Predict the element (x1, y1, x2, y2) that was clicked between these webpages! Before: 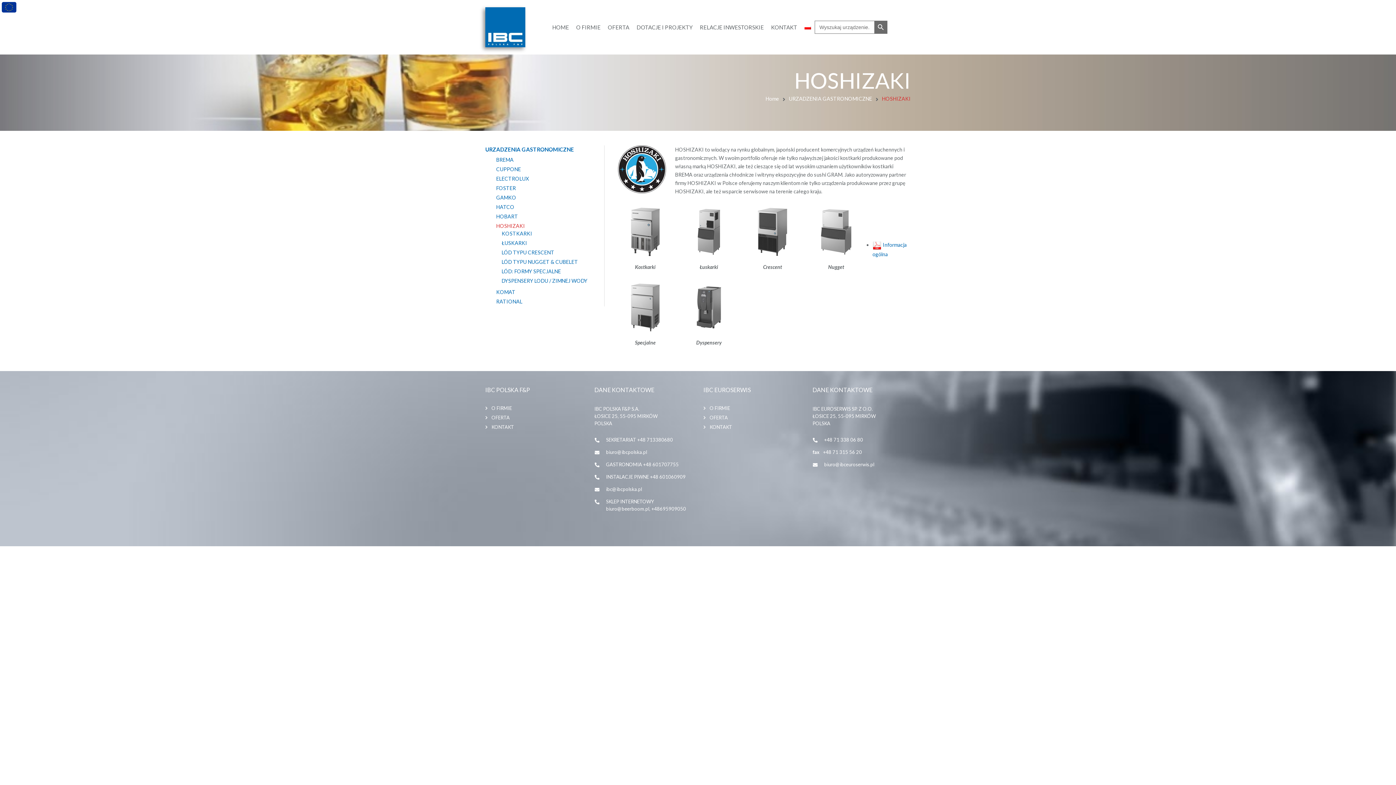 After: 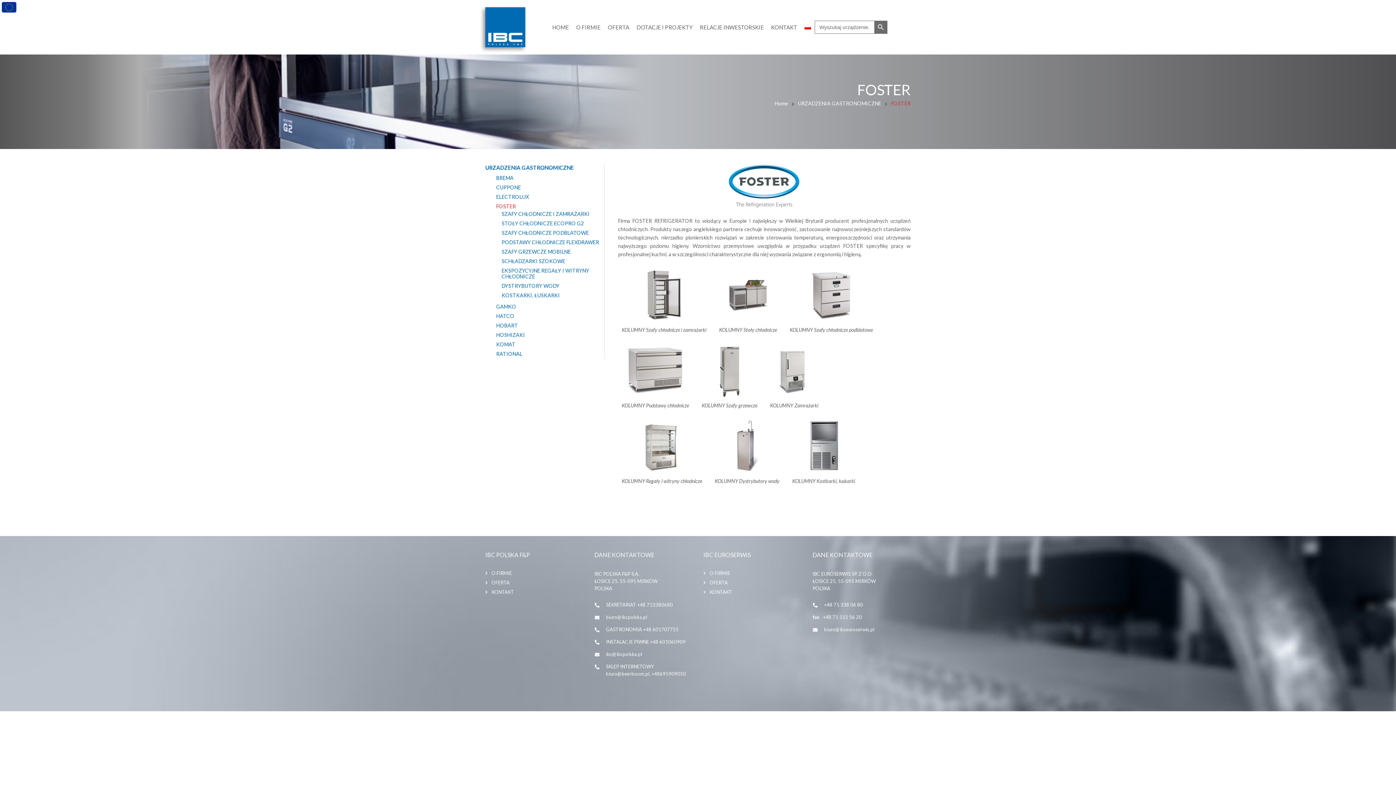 Action: label: FOSTER bbox: (490, 185, 604, 191)